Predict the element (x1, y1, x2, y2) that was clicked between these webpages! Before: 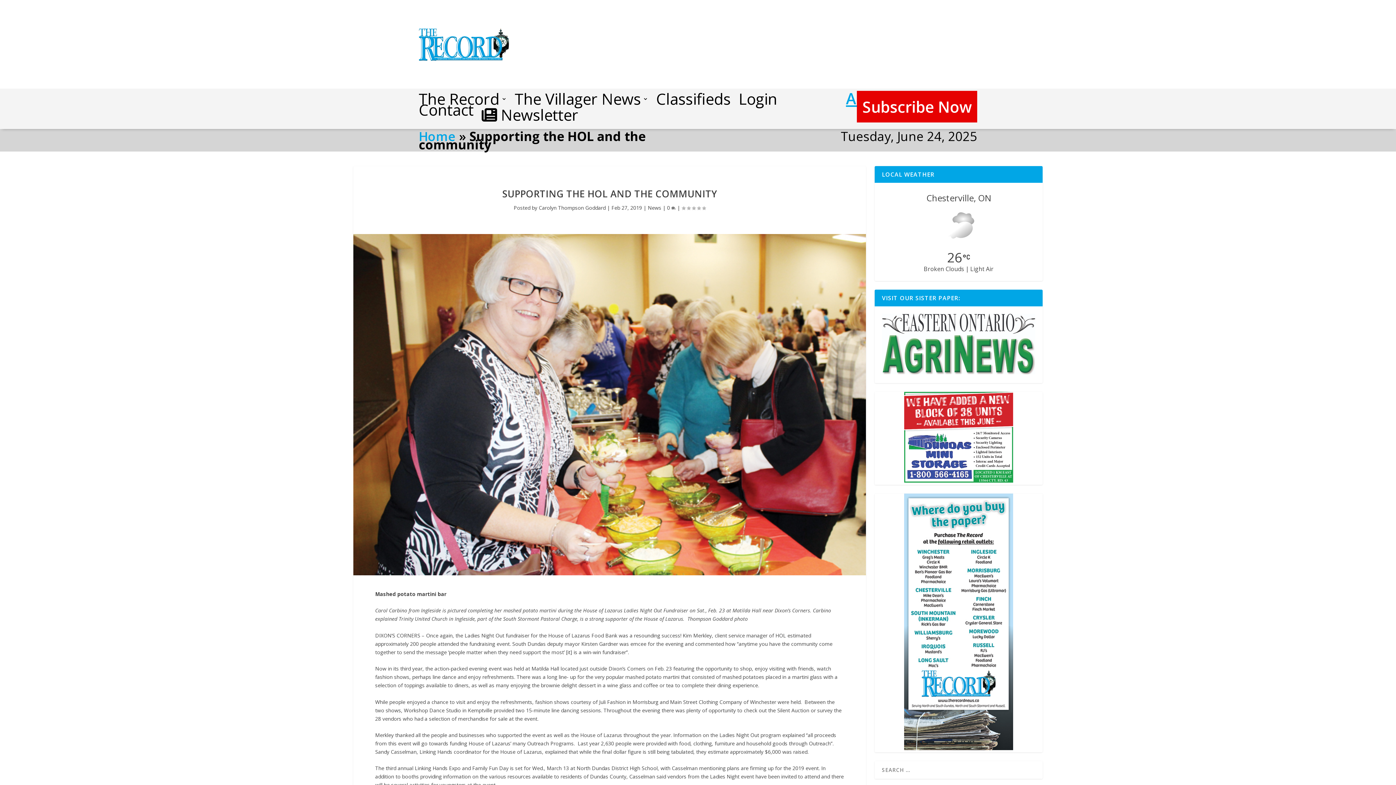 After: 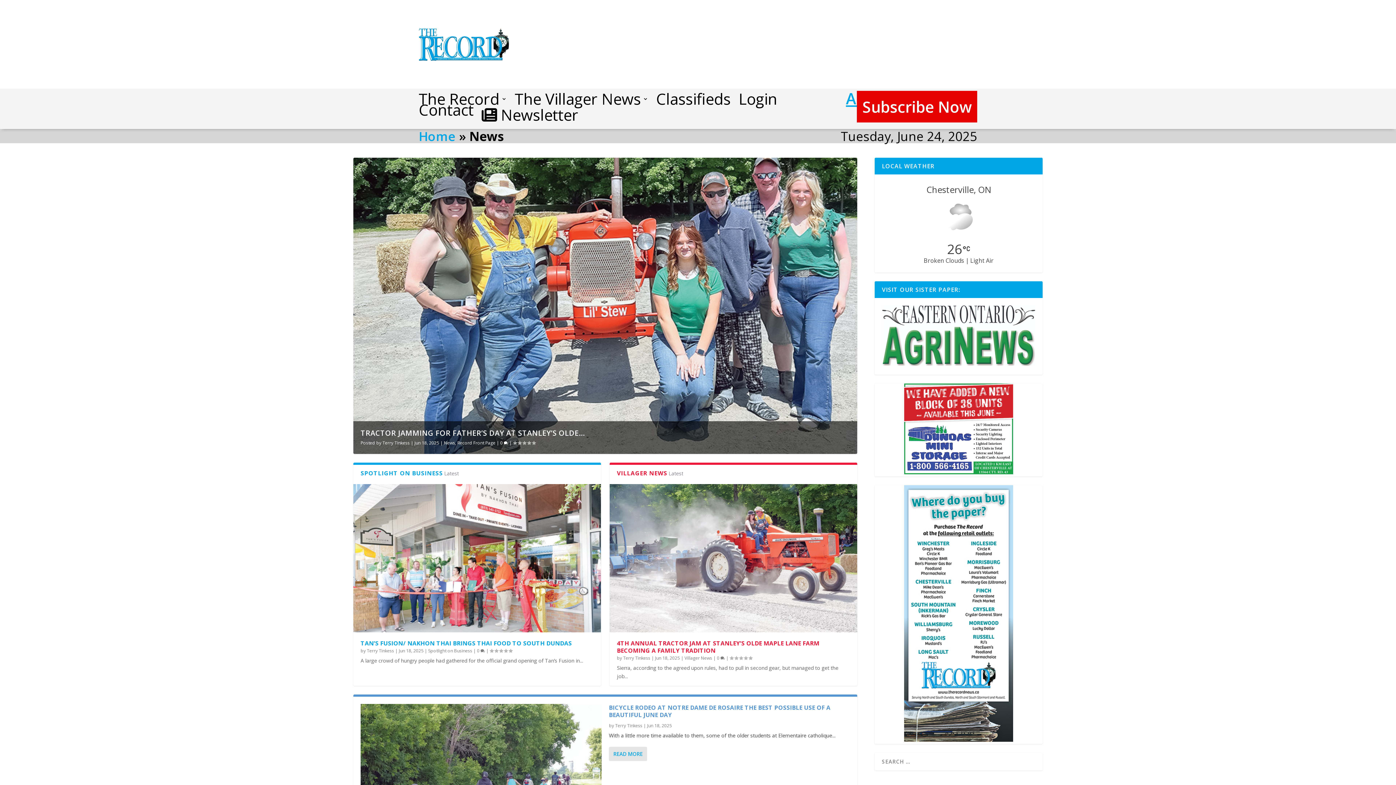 Action: label: News bbox: (648, 204, 661, 211)